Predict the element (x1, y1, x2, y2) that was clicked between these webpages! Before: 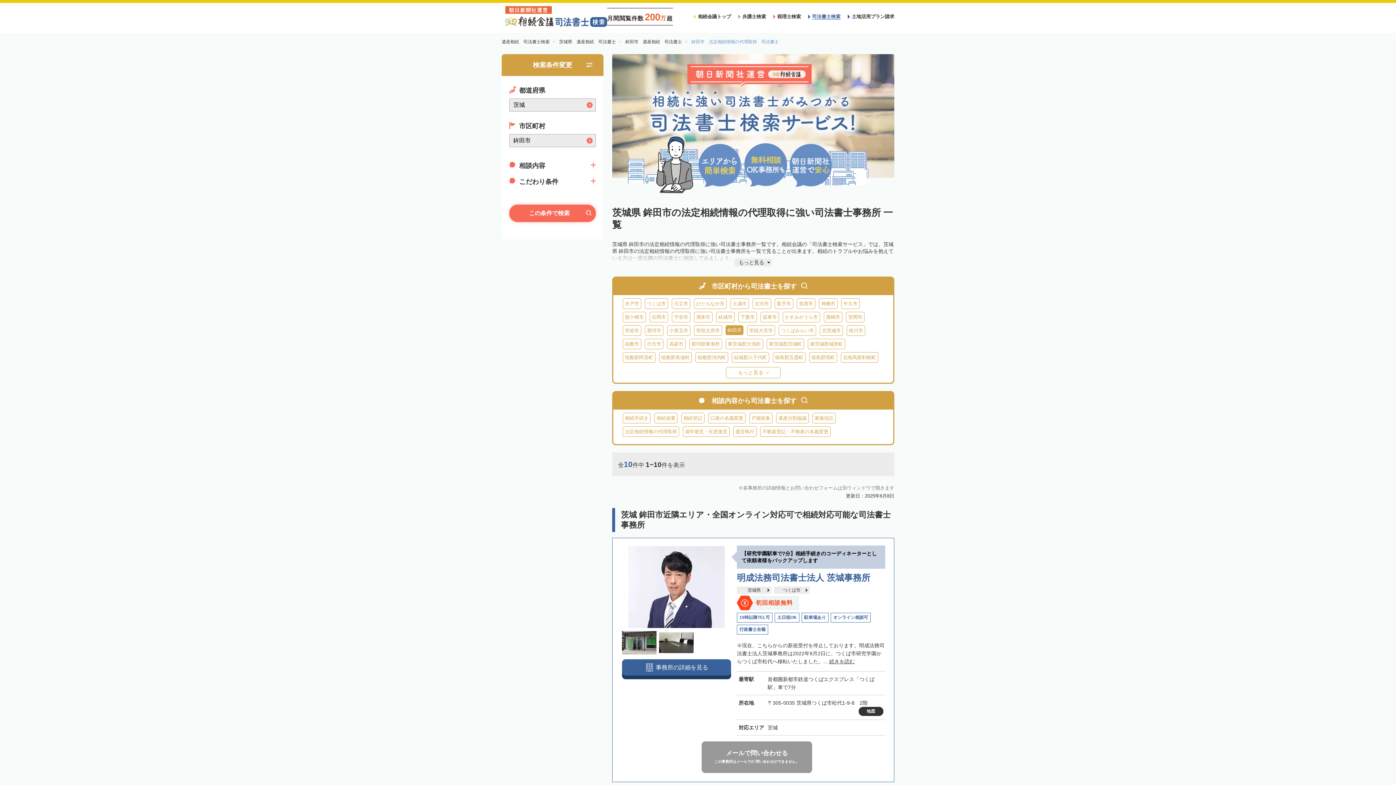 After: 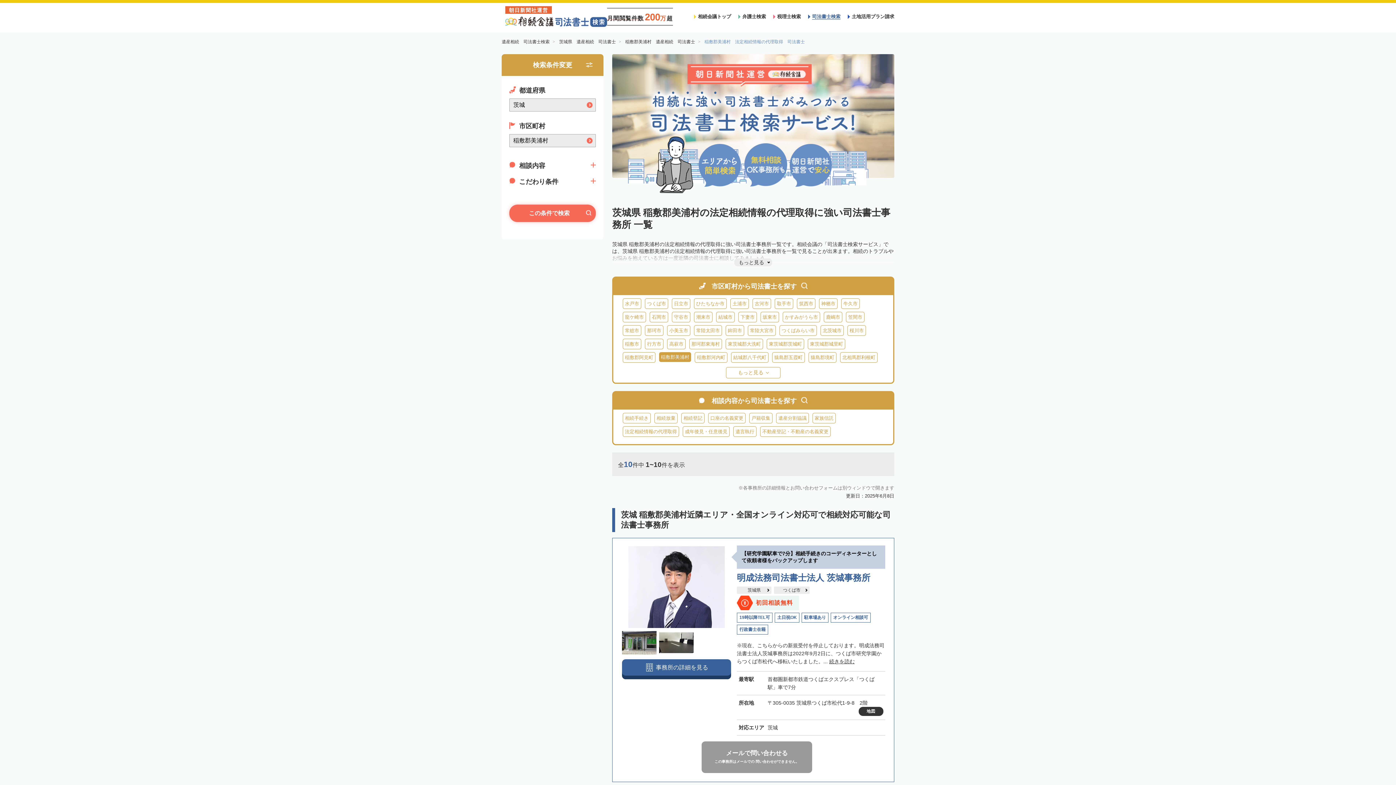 Action: bbox: (659, 352, 692, 362) label: 稲敷郡美浦村